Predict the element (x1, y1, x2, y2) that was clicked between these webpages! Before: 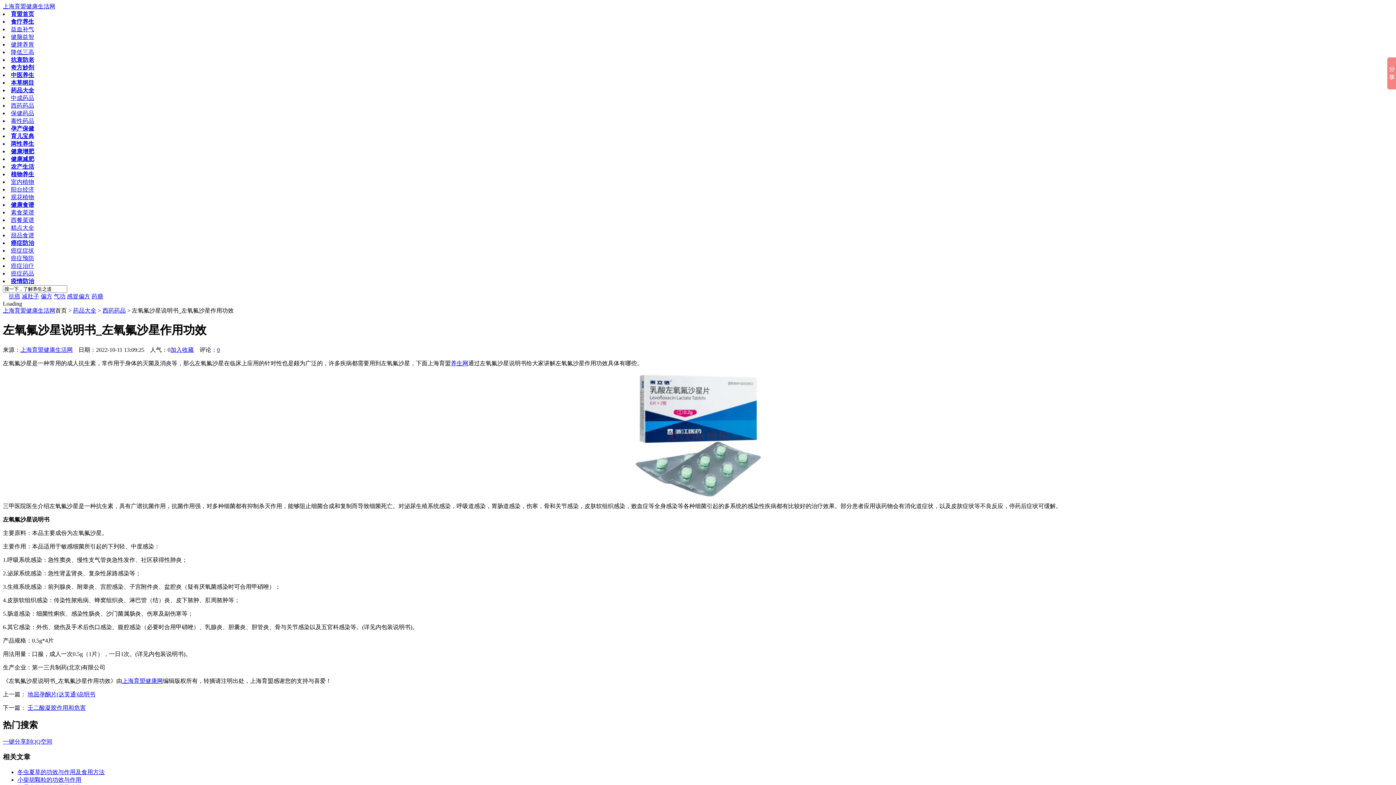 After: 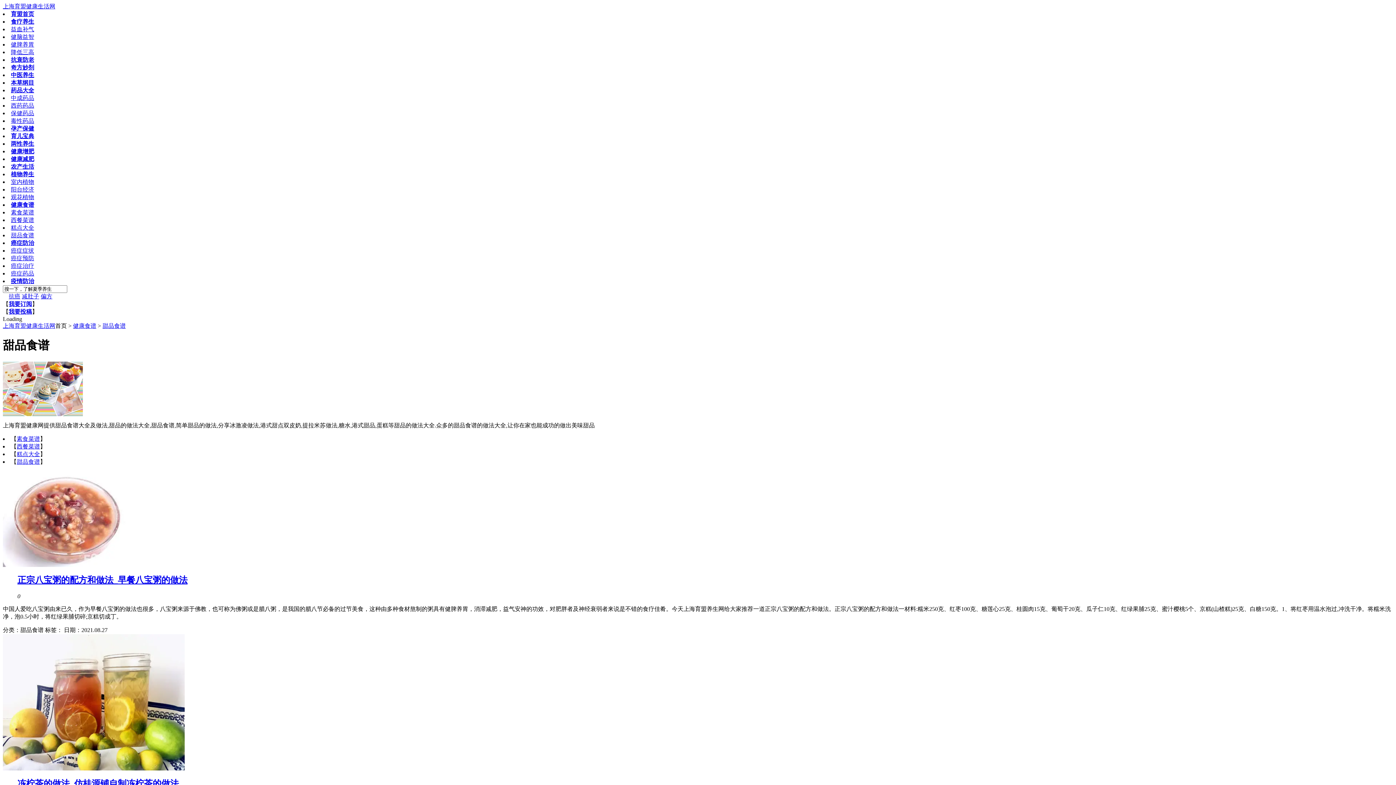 Action: bbox: (10, 232, 34, 238) label: 甜品食谱